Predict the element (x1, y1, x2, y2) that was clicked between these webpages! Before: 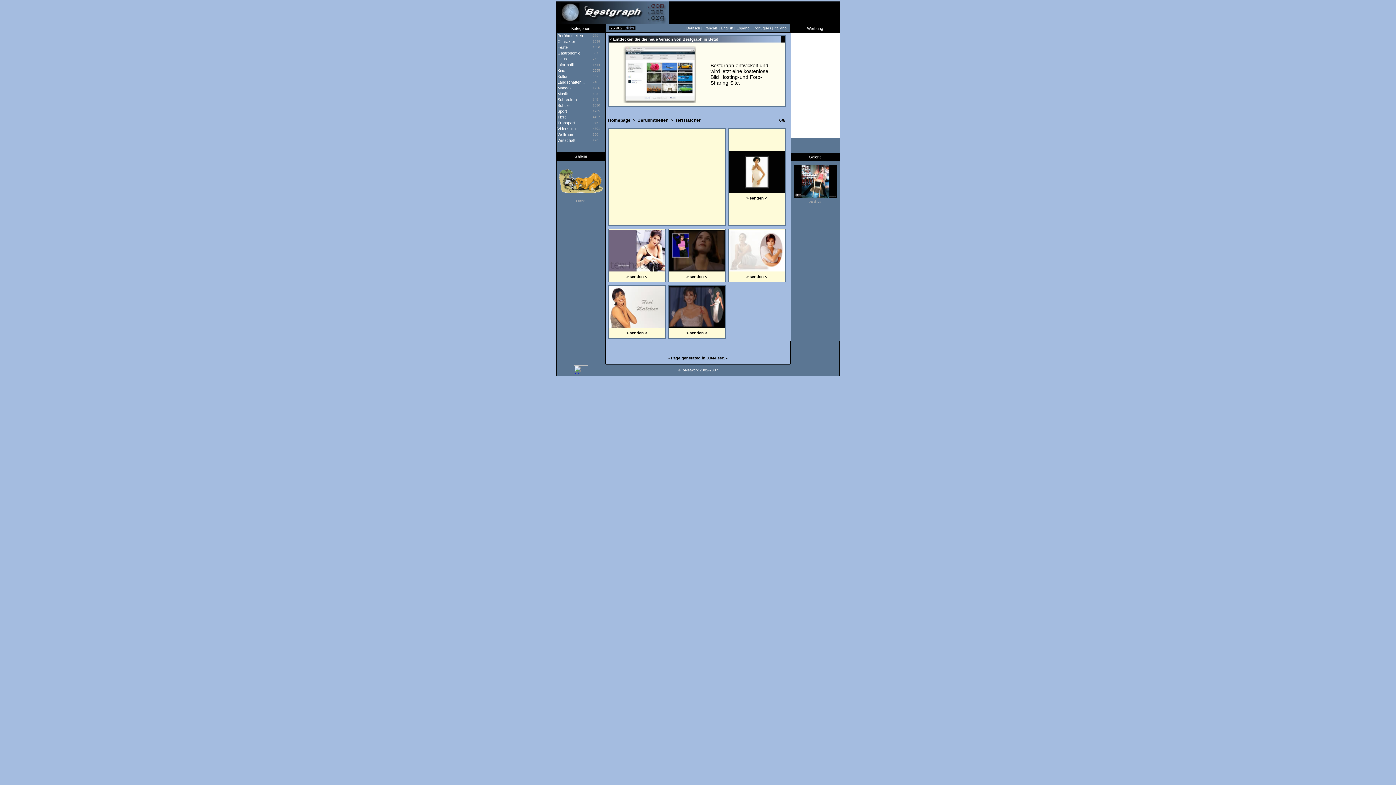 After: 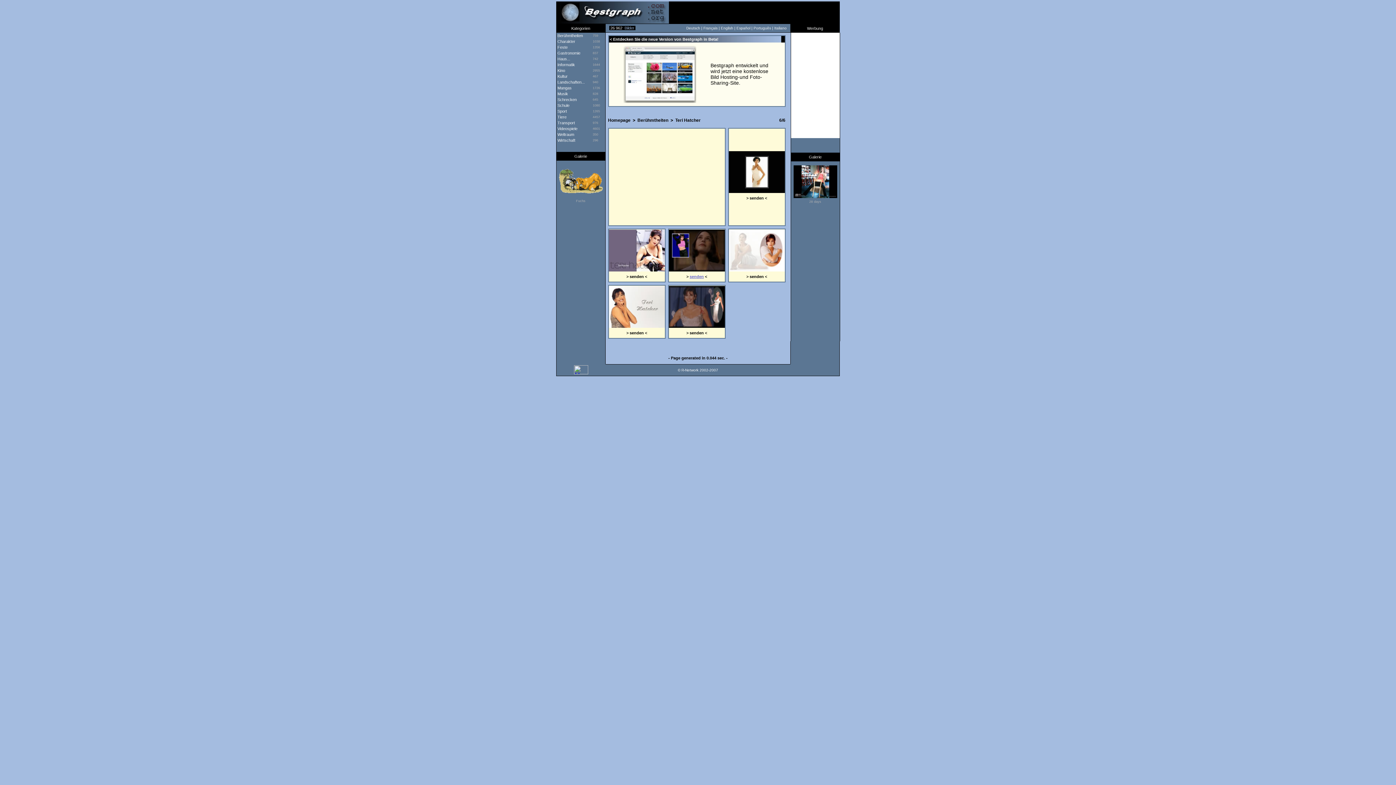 Action: label: senden bbox: (689, 274, 704, 278)